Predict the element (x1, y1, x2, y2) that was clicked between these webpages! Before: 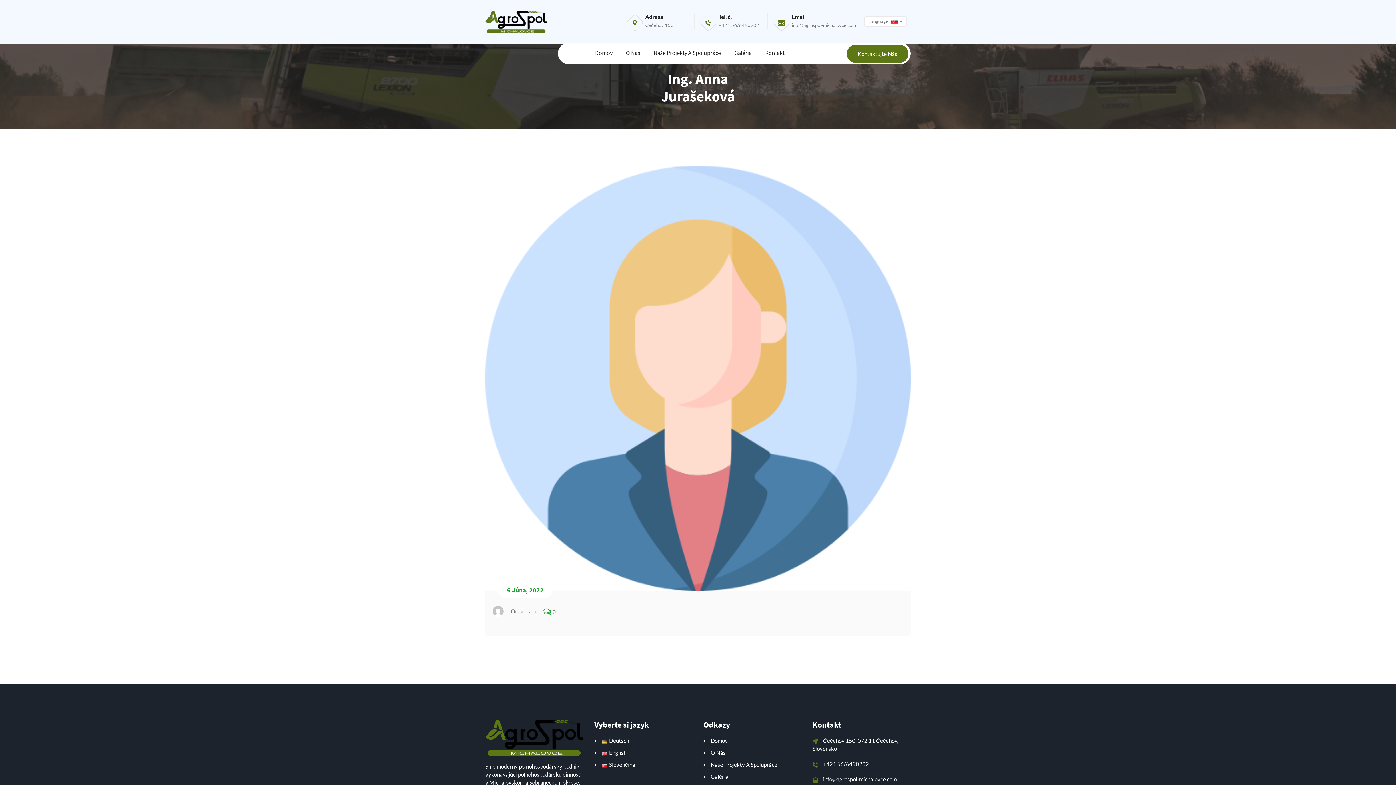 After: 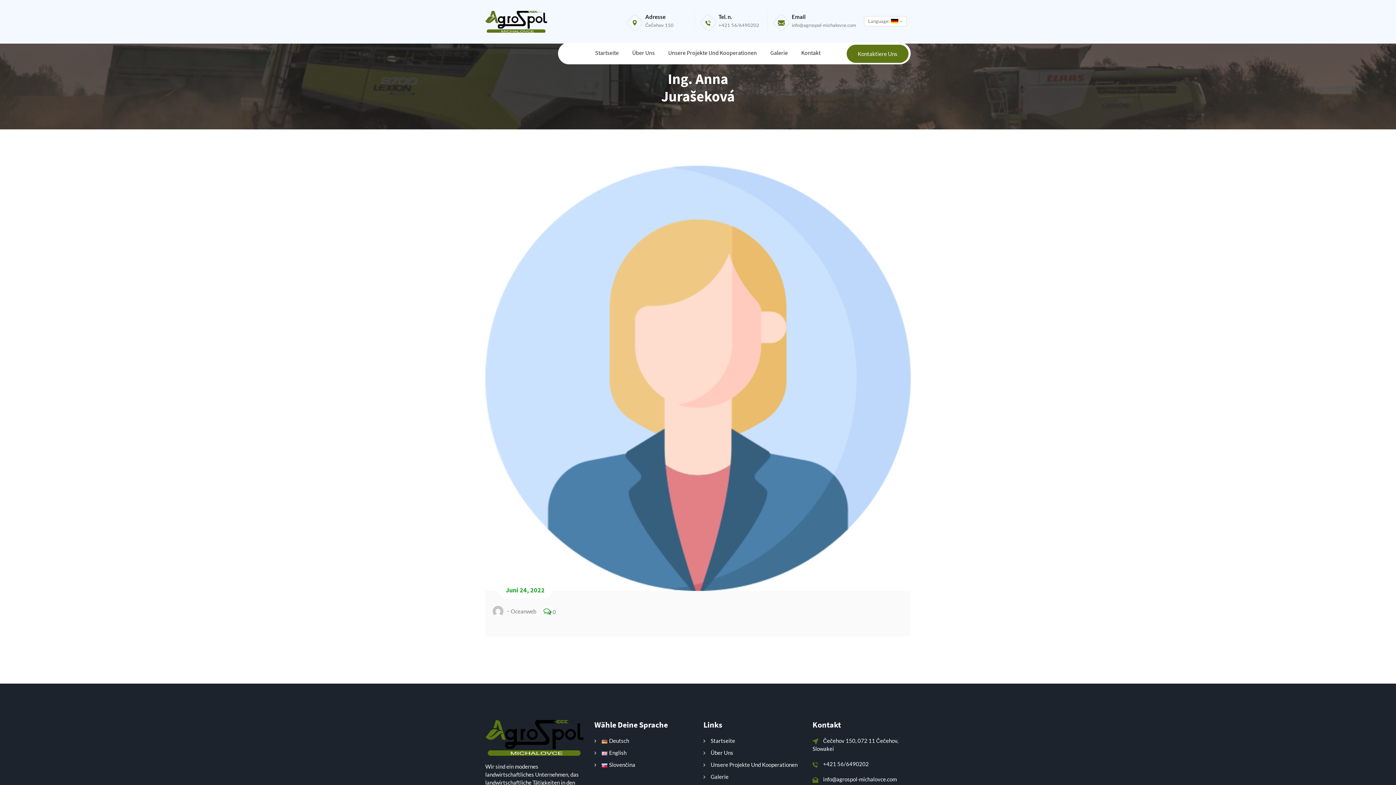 Action: bbox: (594, 737, 629, 745) label: Deutsch